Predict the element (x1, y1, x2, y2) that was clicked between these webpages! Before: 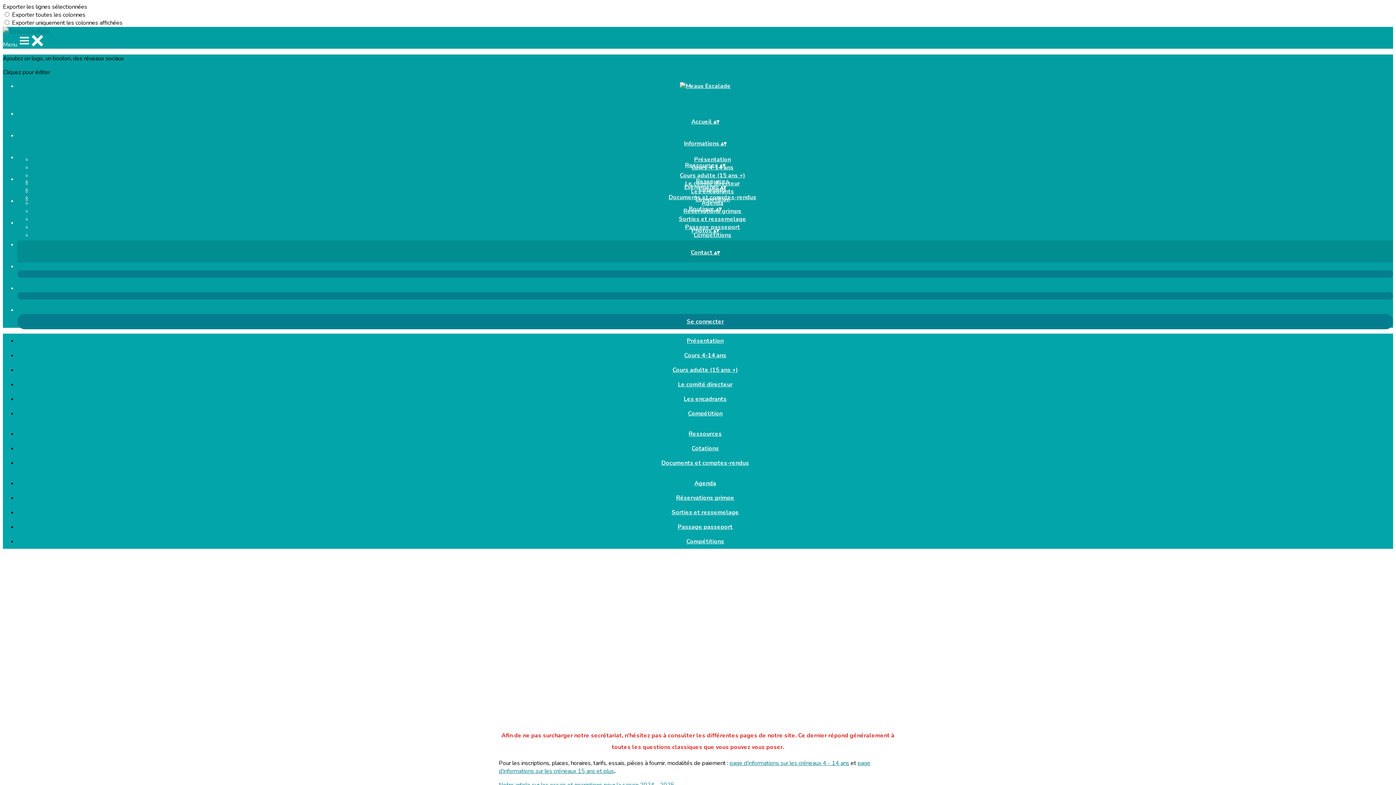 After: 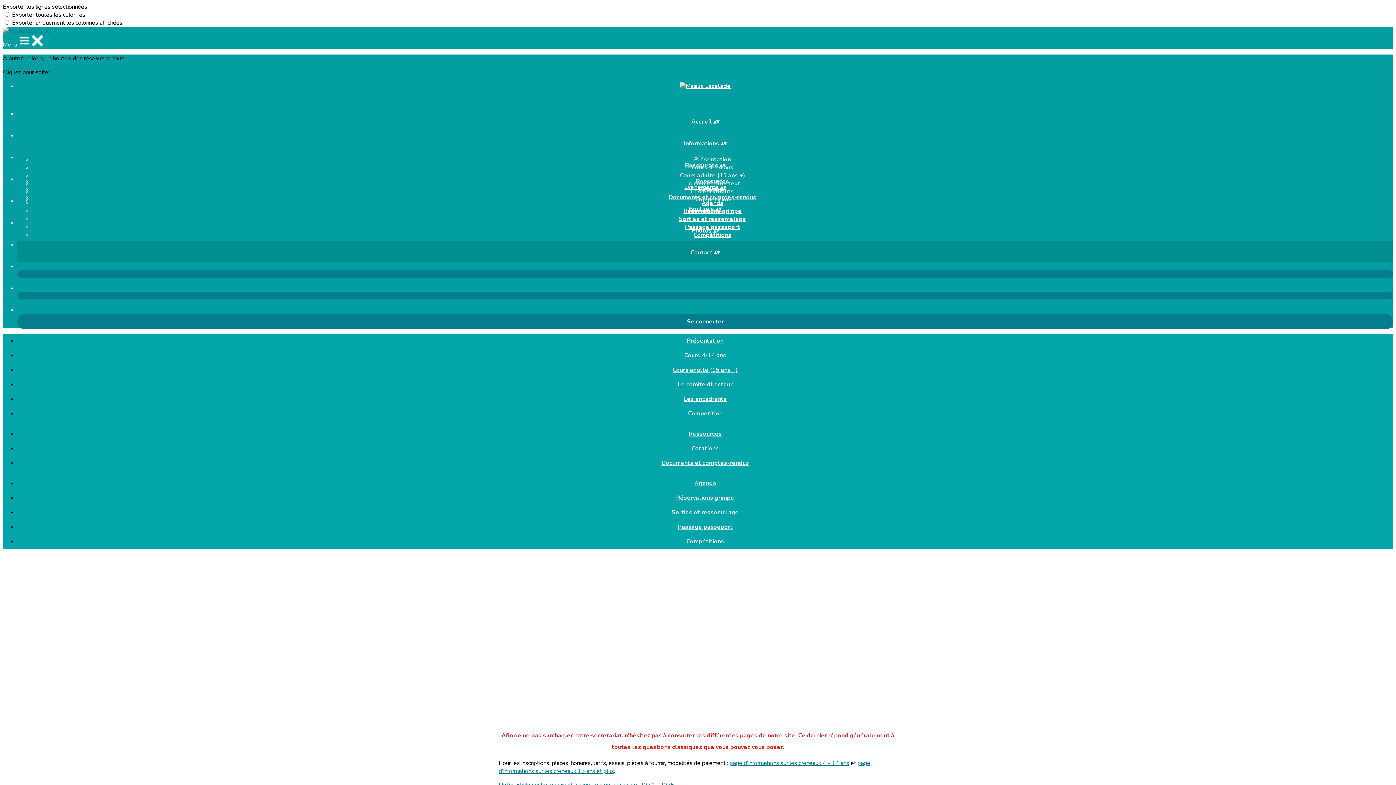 Action: bbox: (17, 240, 1393, 264) label: Contact ▴▾